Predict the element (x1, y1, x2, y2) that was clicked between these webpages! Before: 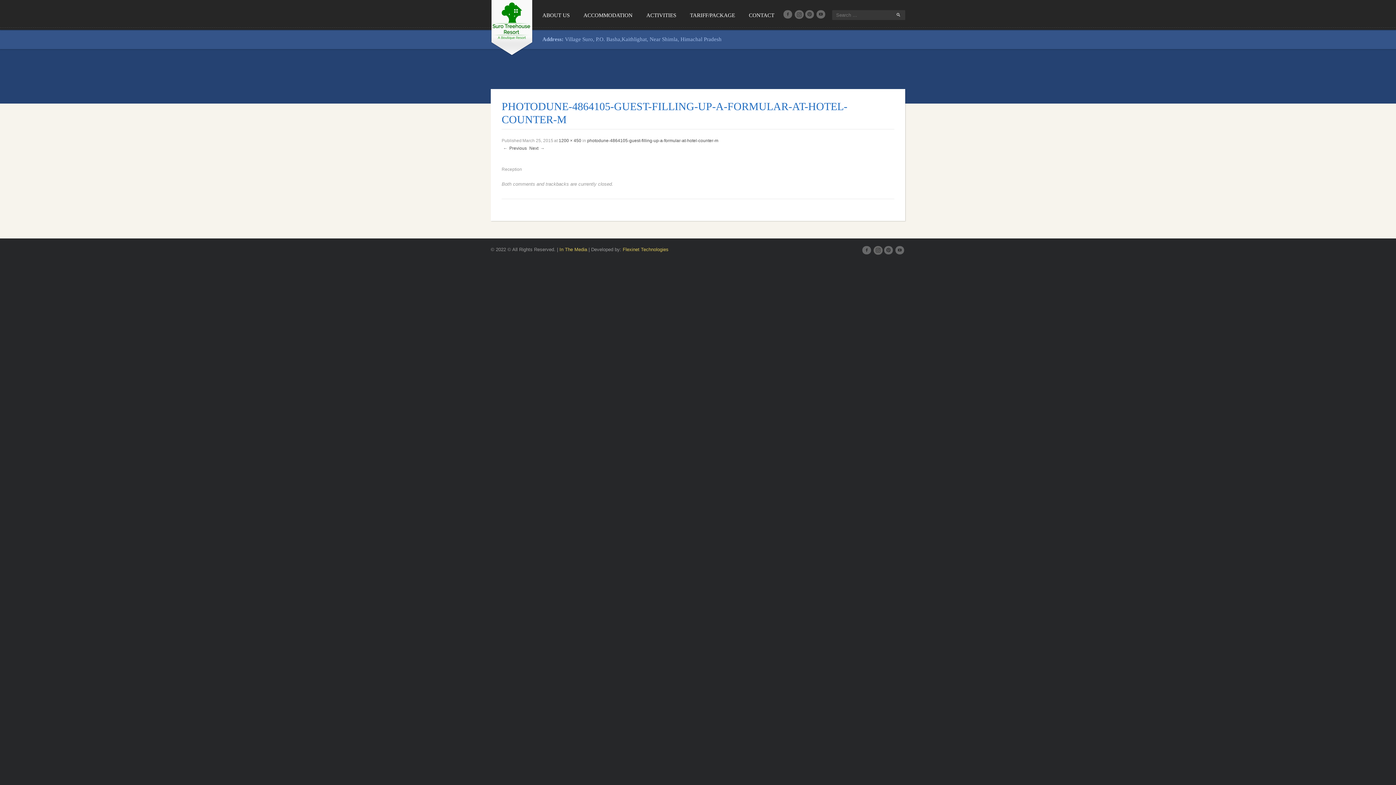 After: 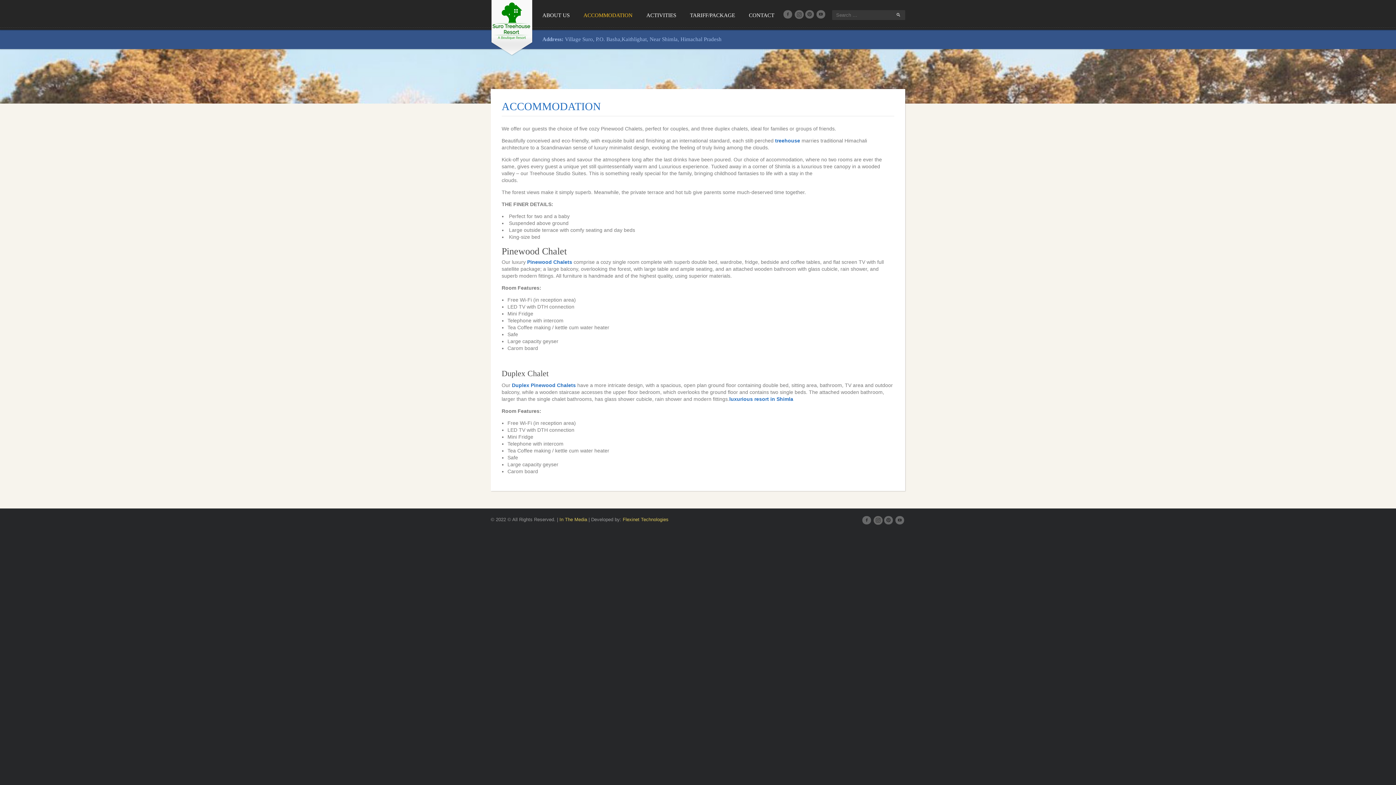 Action: bbox: (576, 0, 639, 29) label: ACCOMMODATION